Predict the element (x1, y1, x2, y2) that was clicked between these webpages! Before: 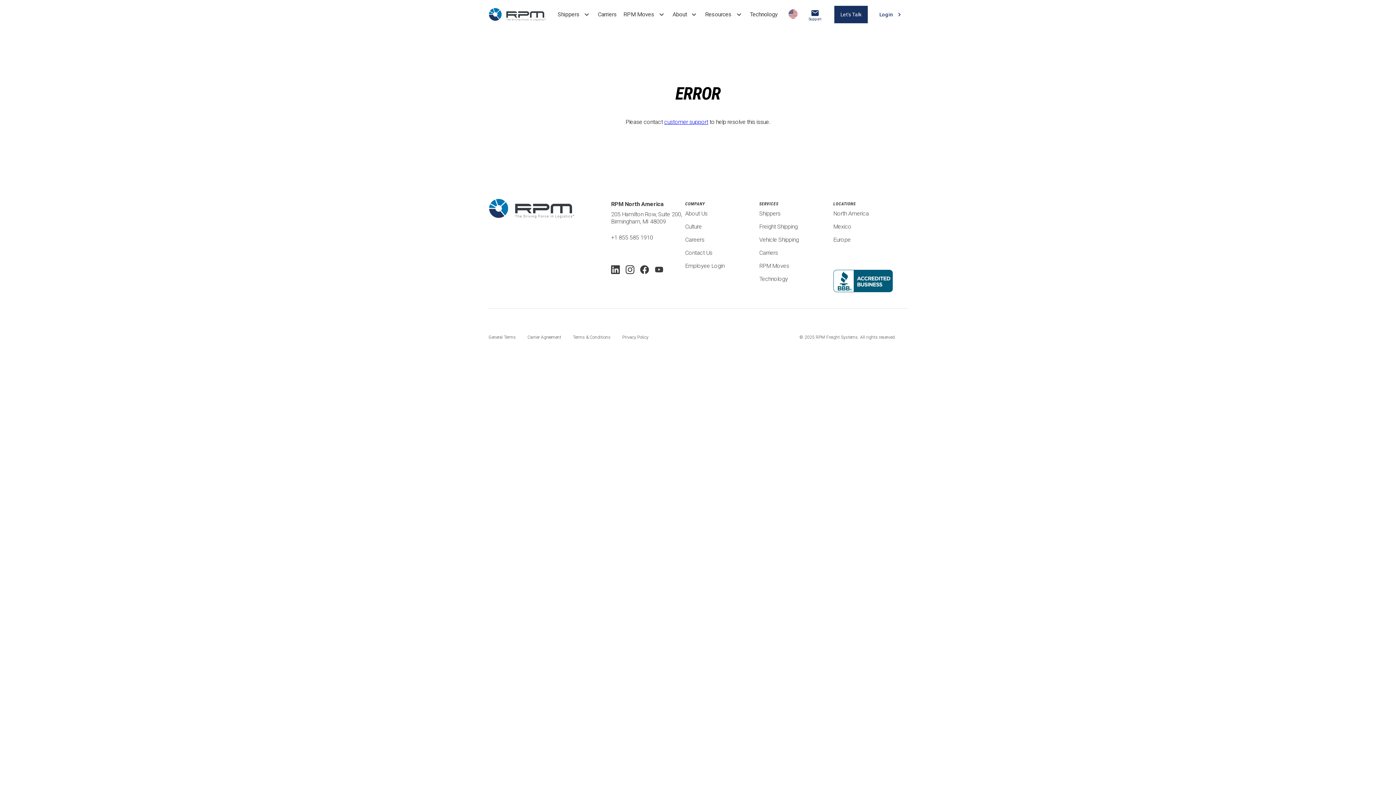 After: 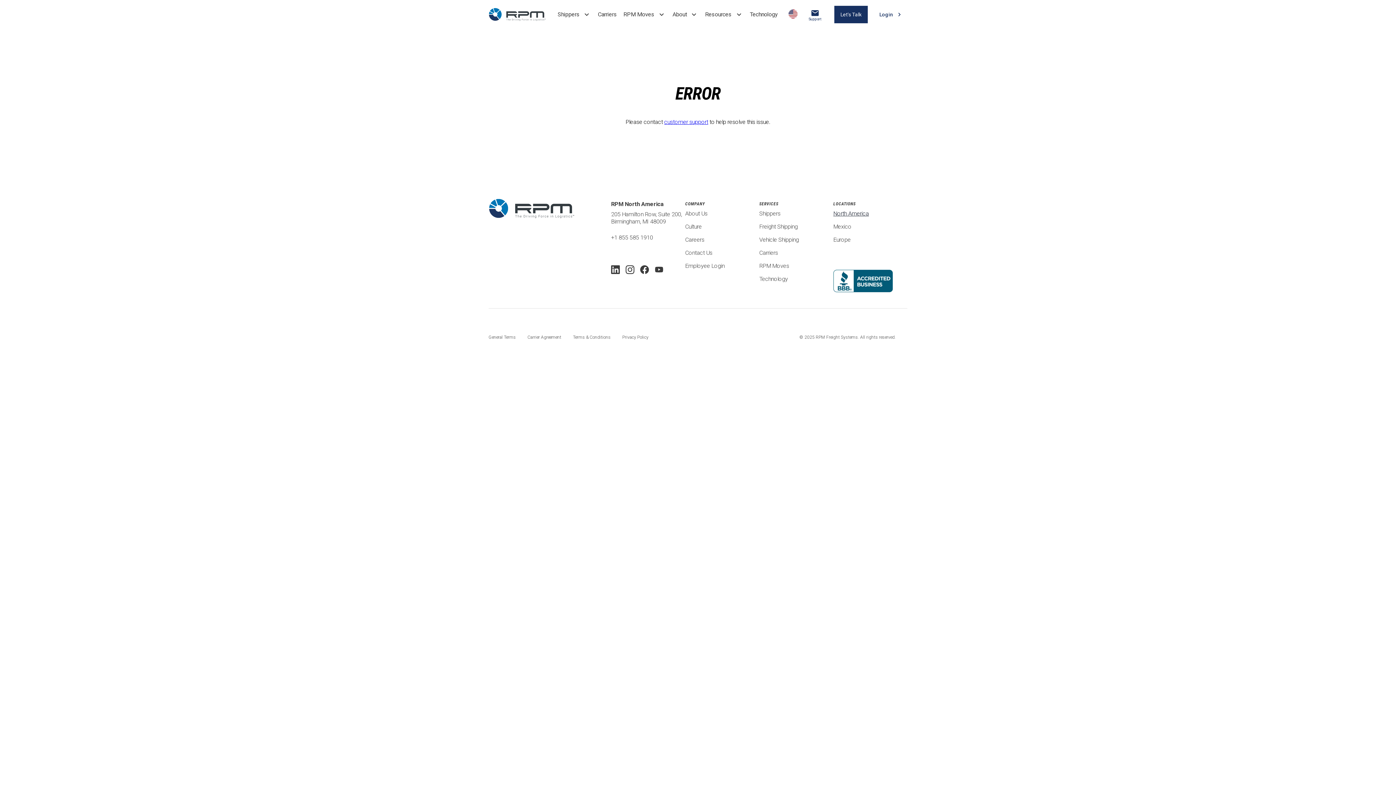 Action: bbox: (833, 207, 907, 220) label: North America